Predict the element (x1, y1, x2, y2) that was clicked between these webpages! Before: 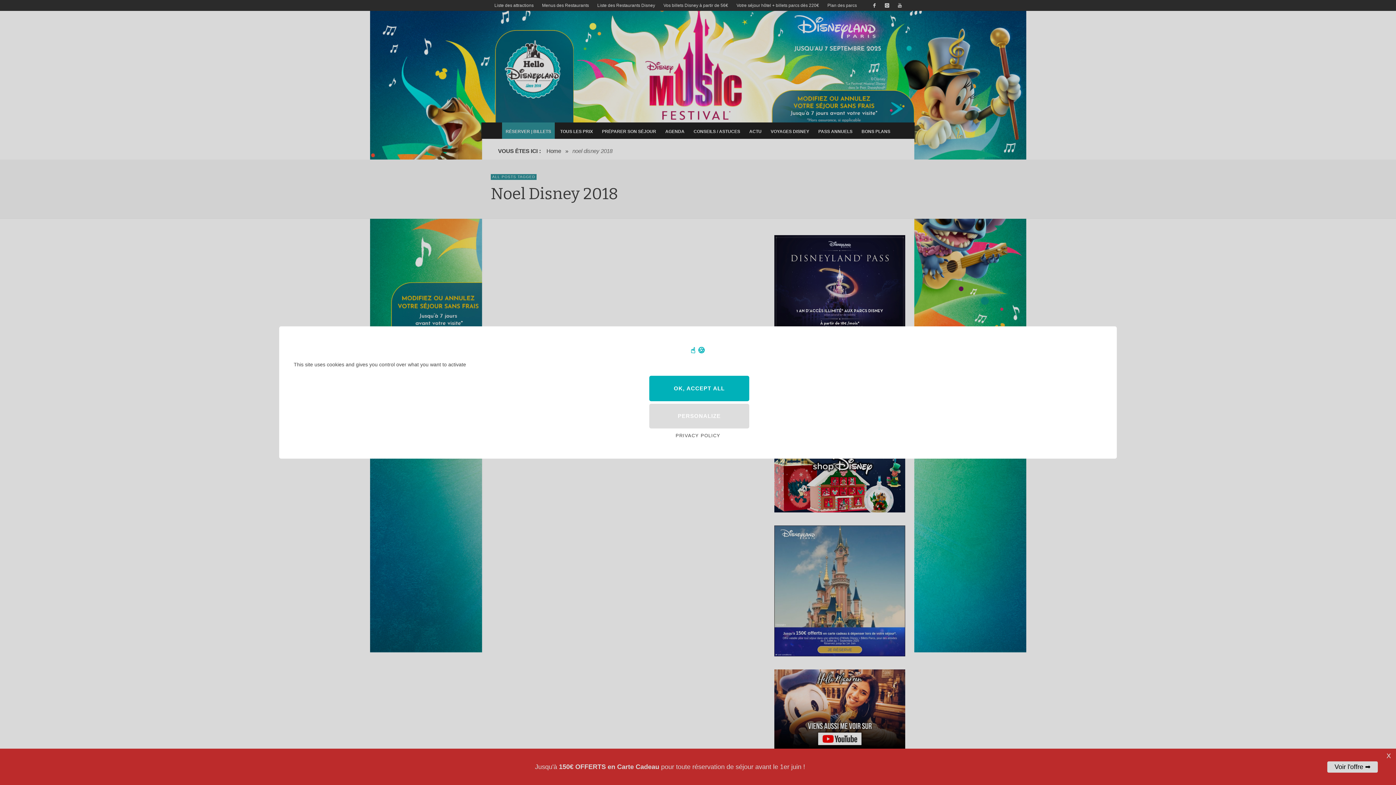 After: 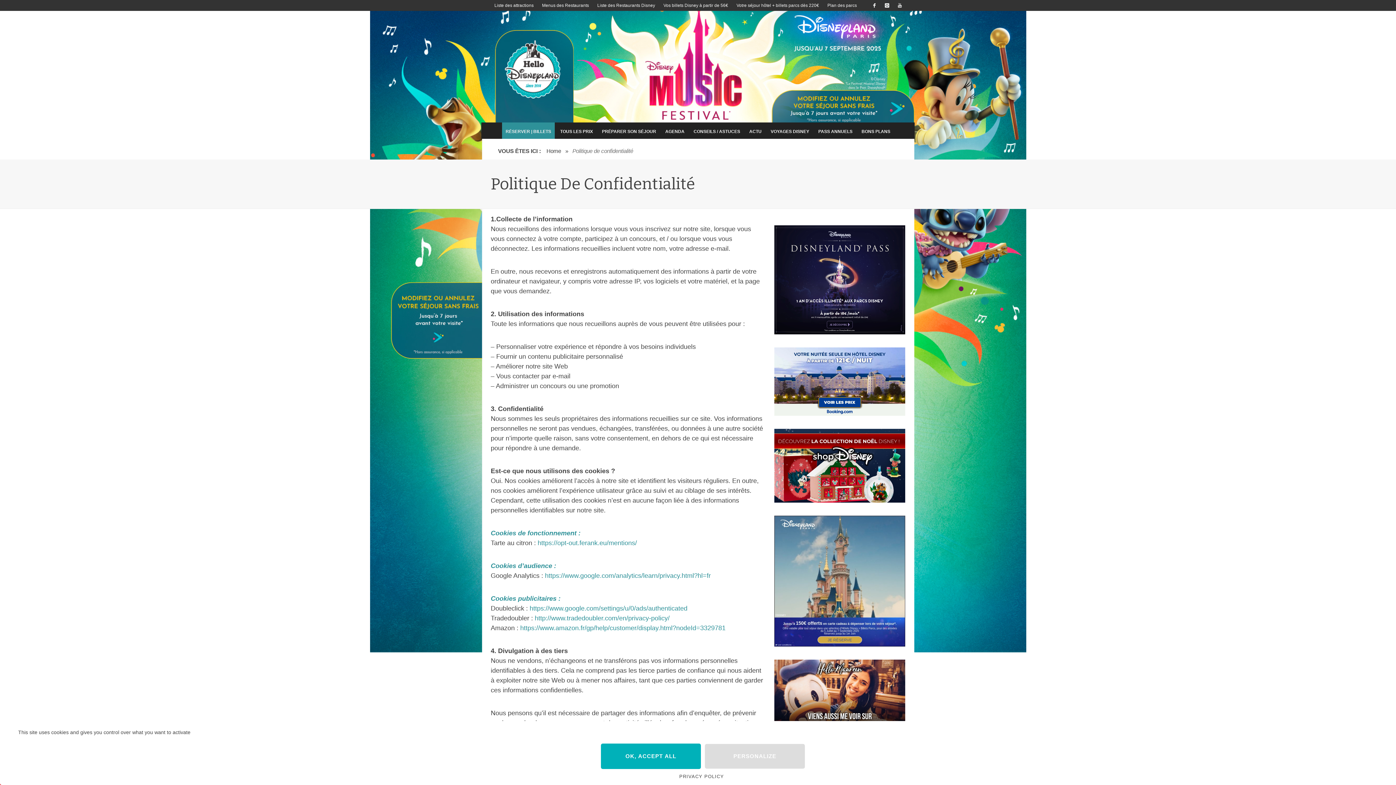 Action: label: PRIVACY POLICY bbox: (670, 429, 726, 440)